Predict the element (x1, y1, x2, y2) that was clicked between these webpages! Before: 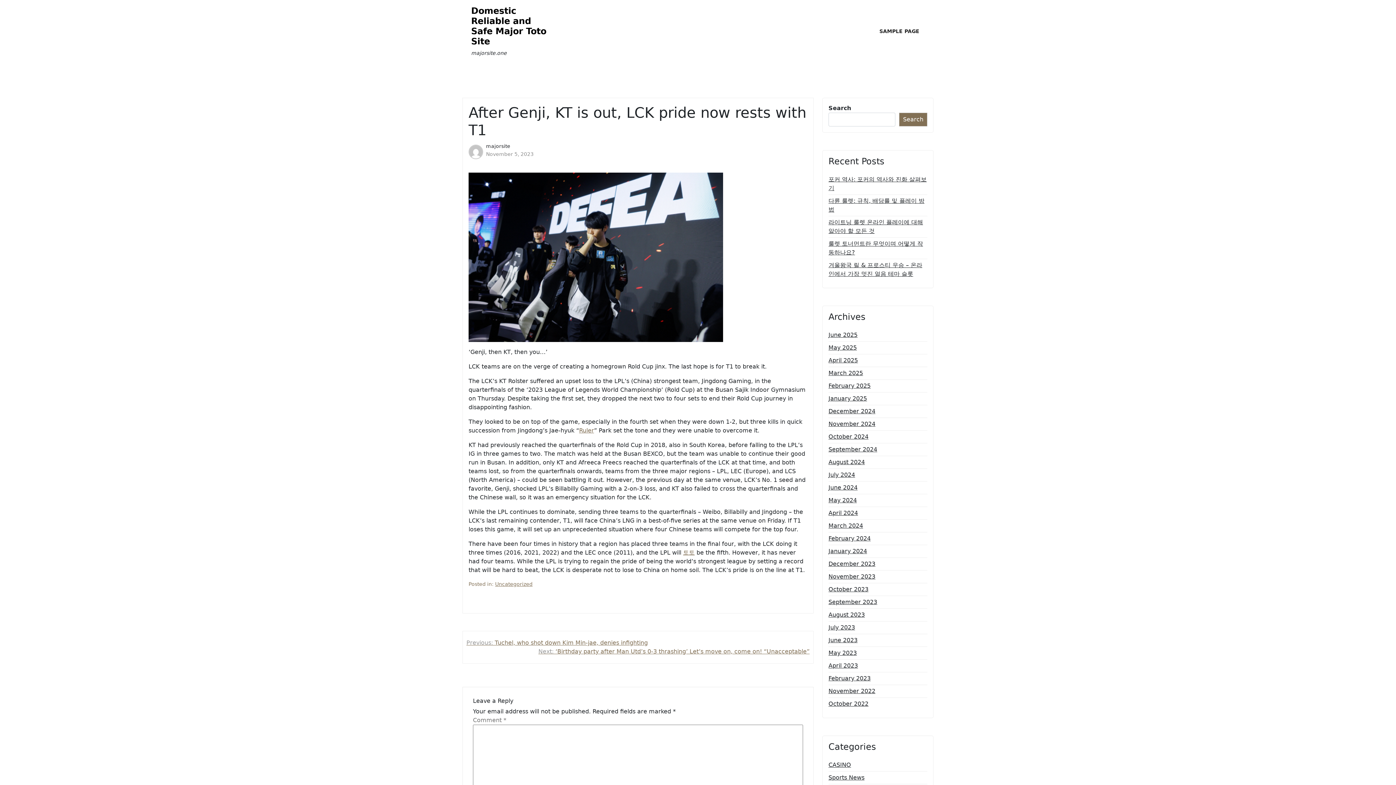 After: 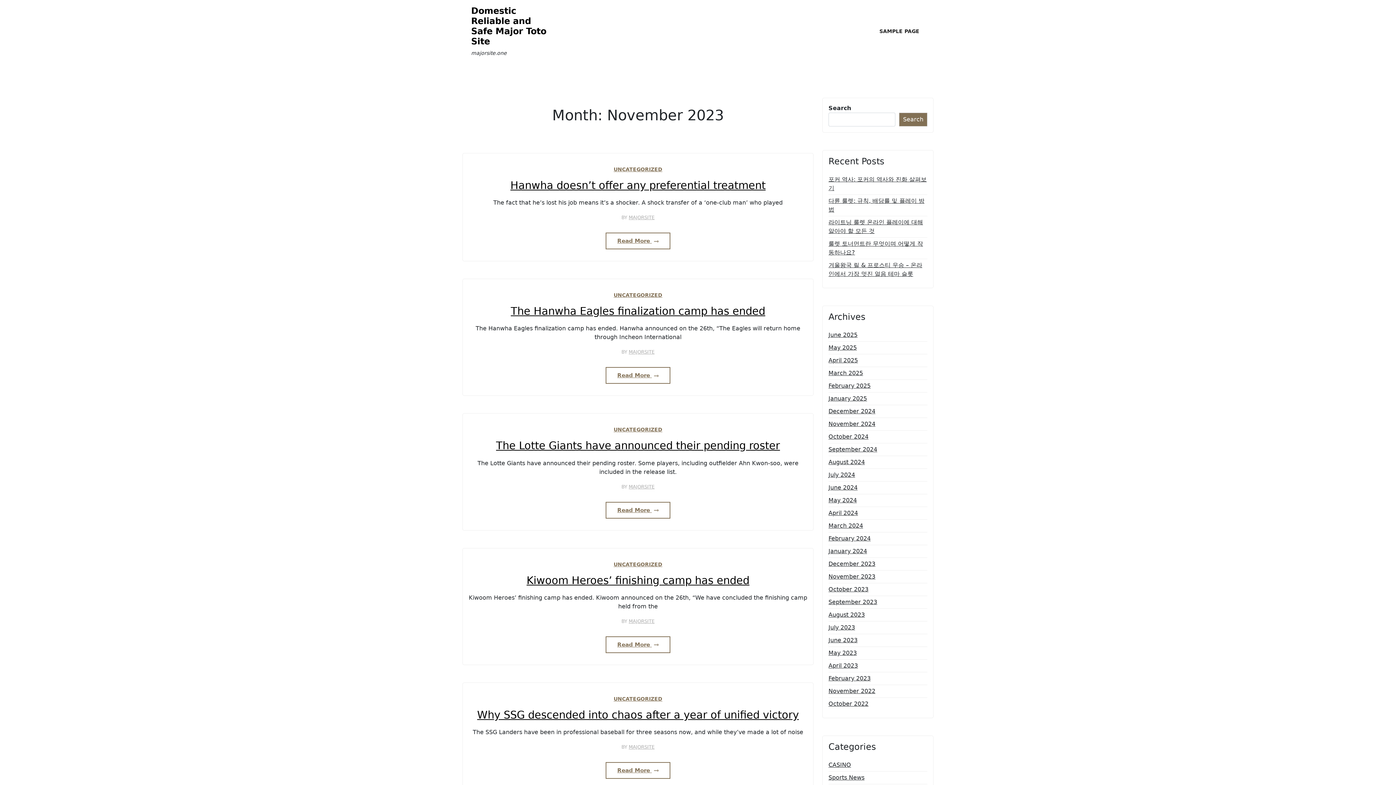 Action: label: November 2023 bbox: (828, 572, 875, 581)